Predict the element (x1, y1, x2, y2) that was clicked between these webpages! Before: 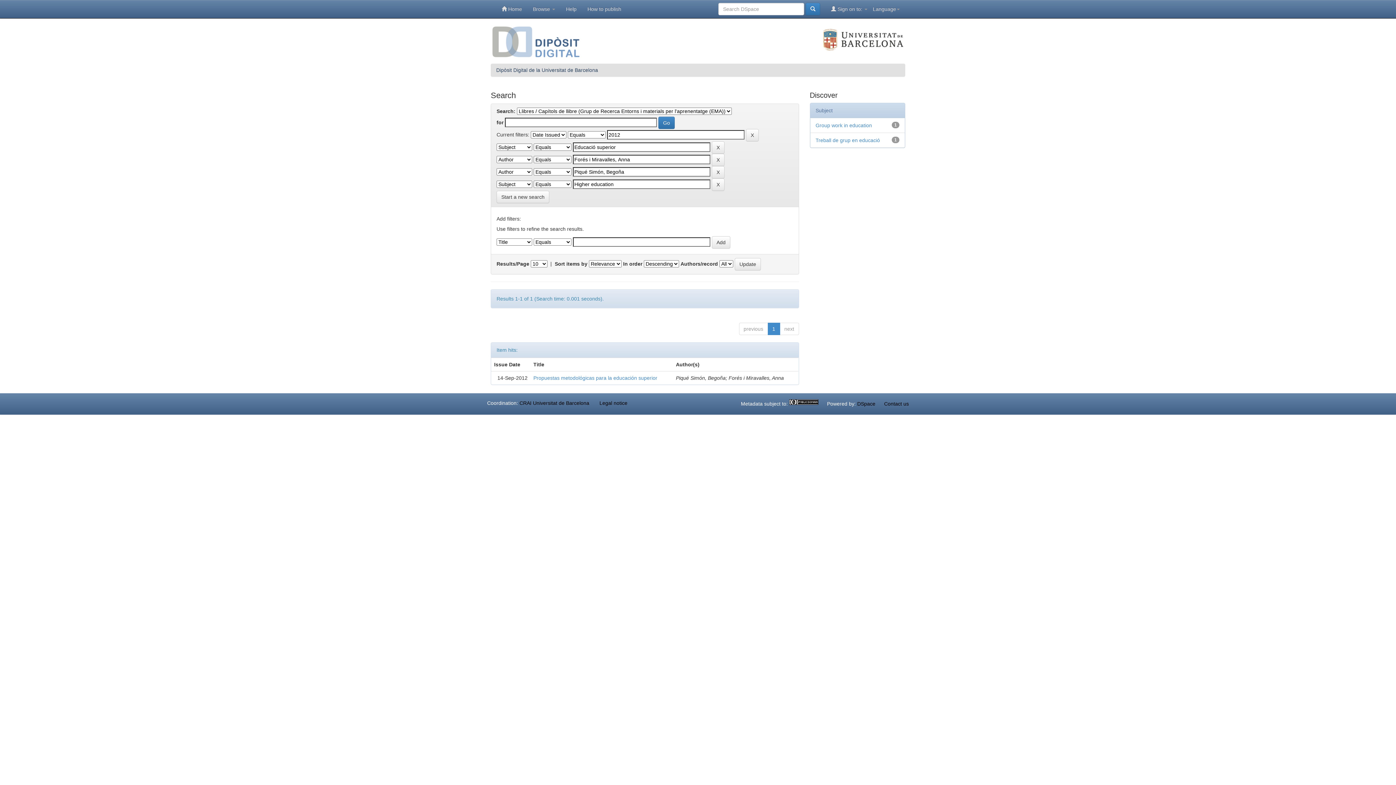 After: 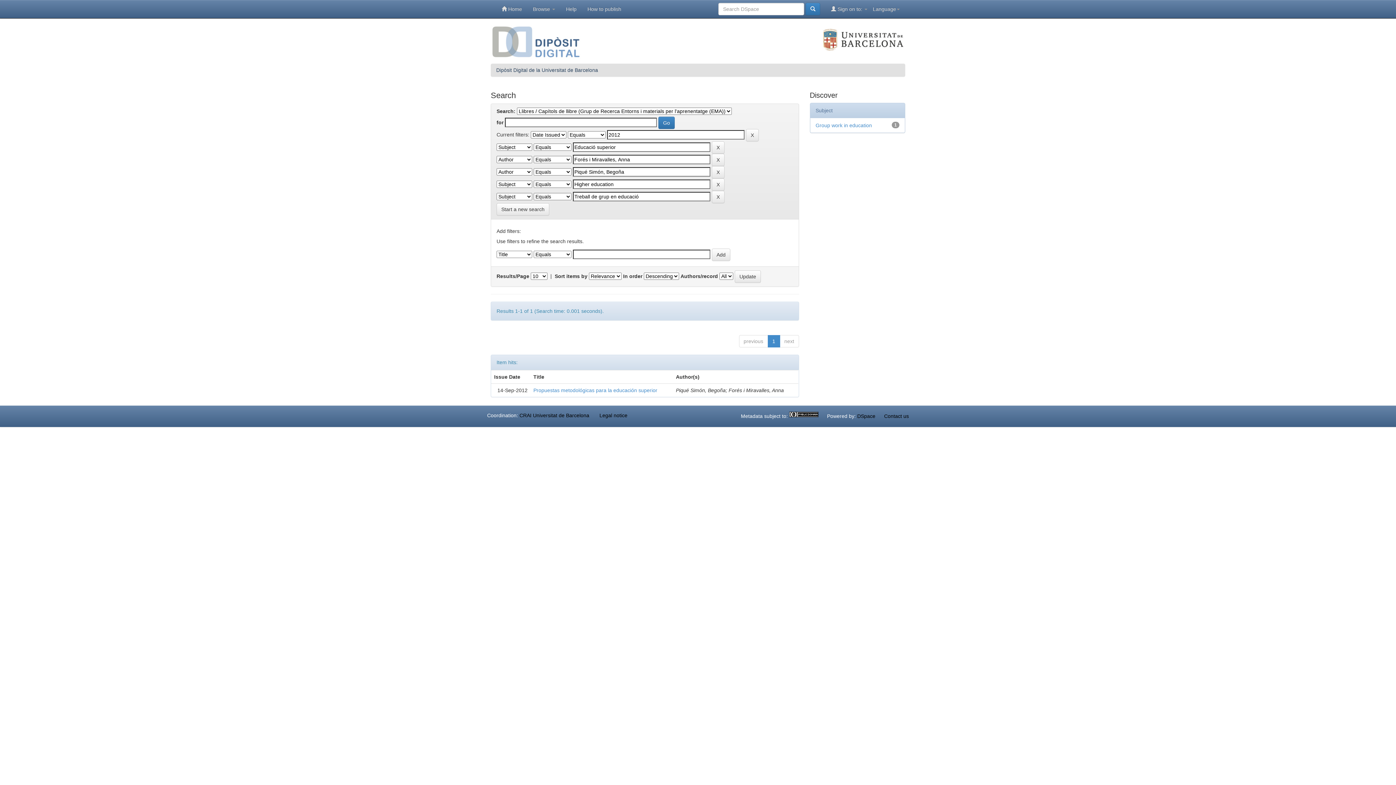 Action: label: Treball de grup en educació bbox: (815, 137, 880, 143)